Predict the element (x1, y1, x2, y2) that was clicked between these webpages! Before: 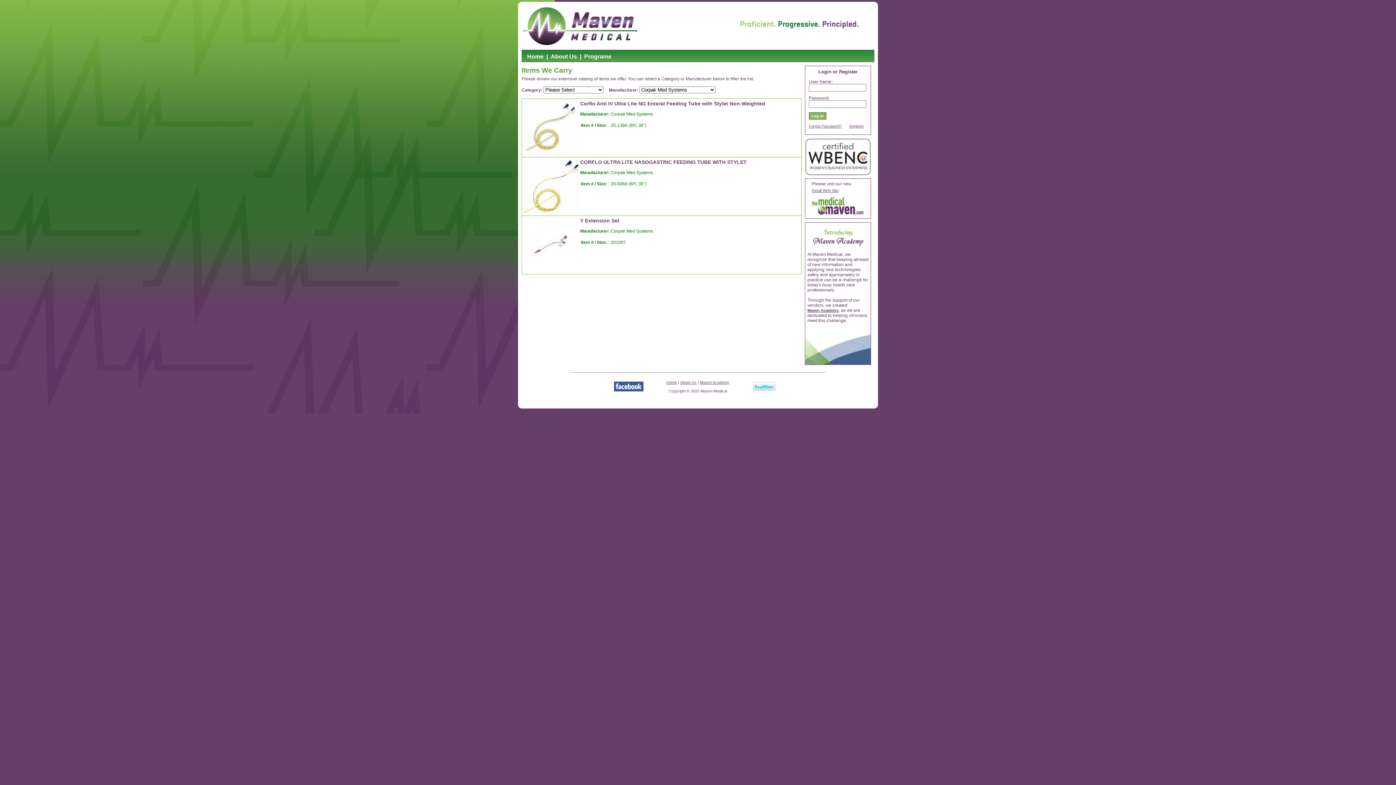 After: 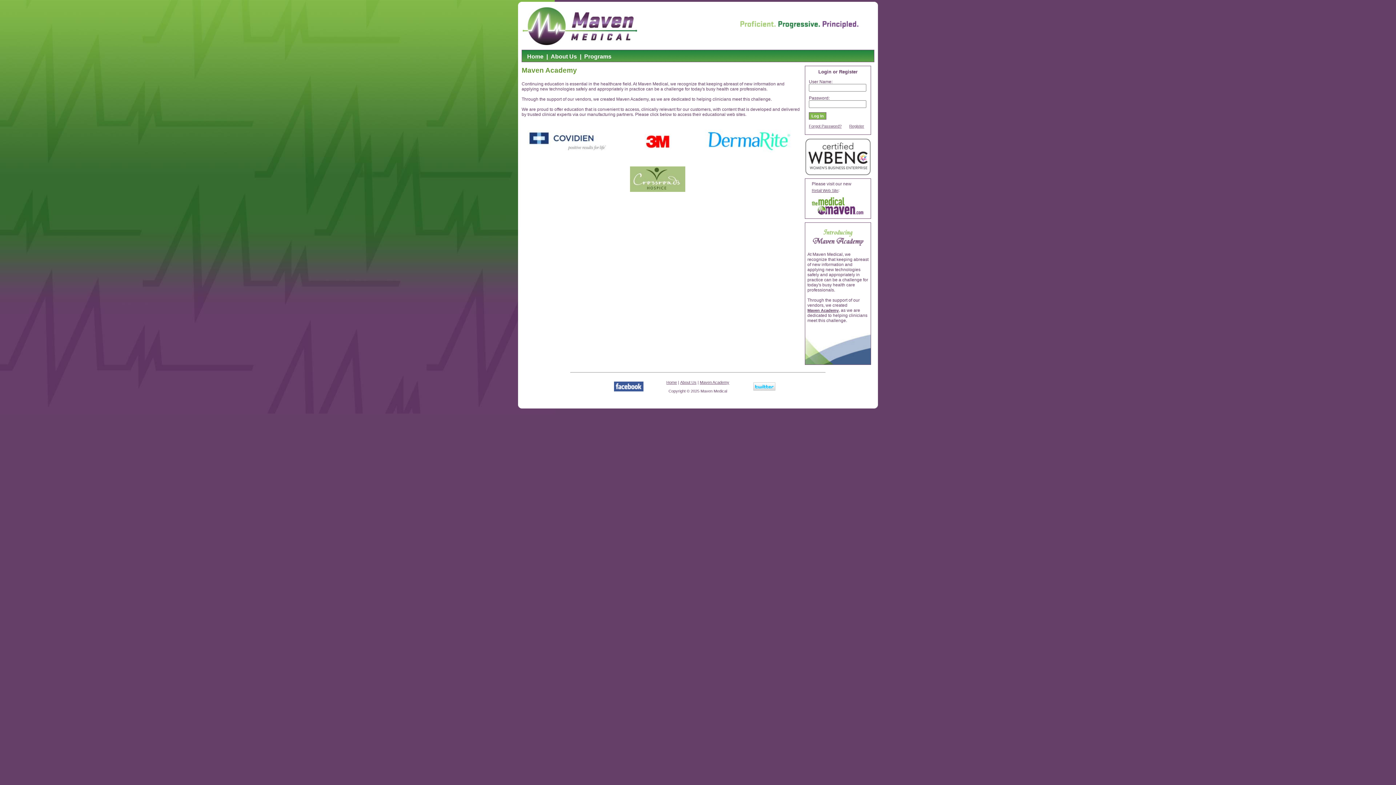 Action: label: Maven Academy bbox: (700, 380, 729, 384)